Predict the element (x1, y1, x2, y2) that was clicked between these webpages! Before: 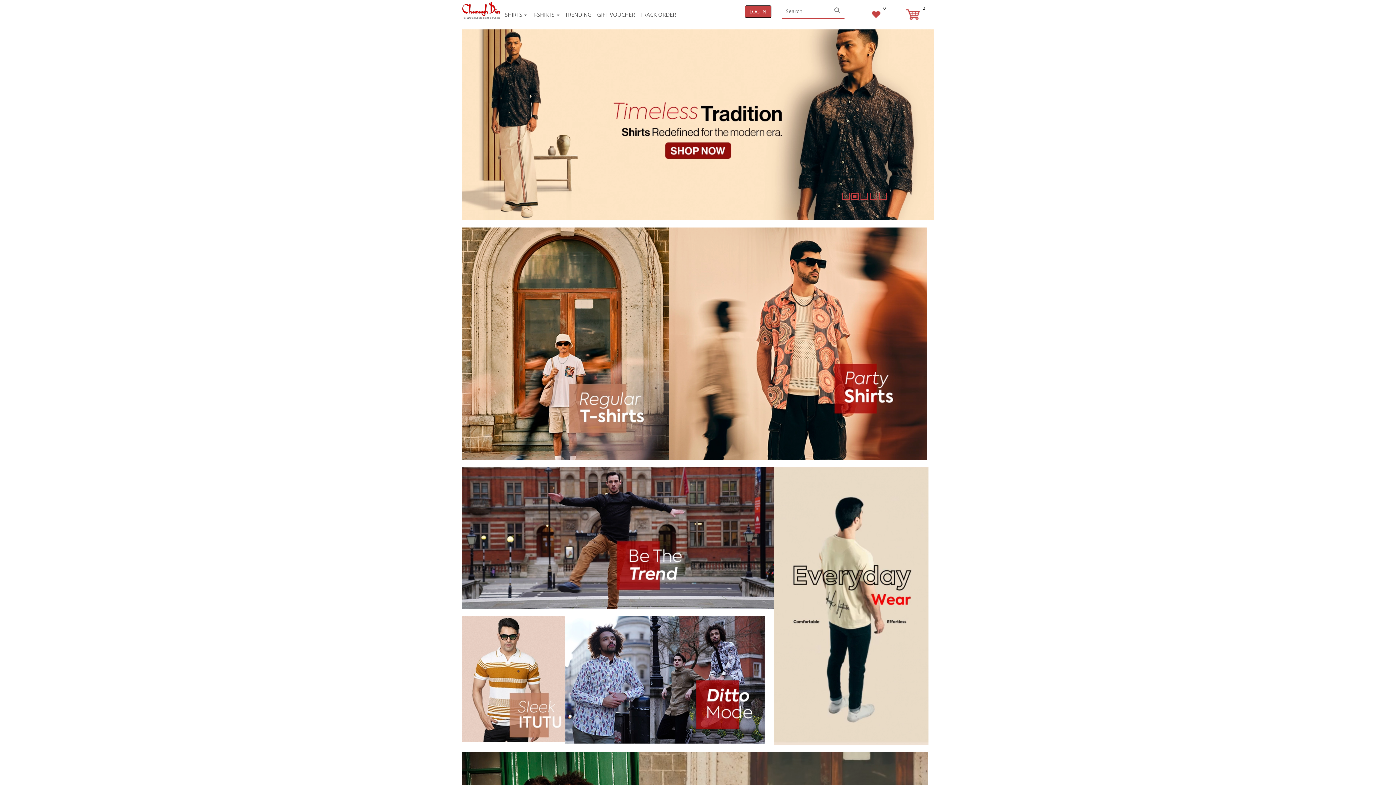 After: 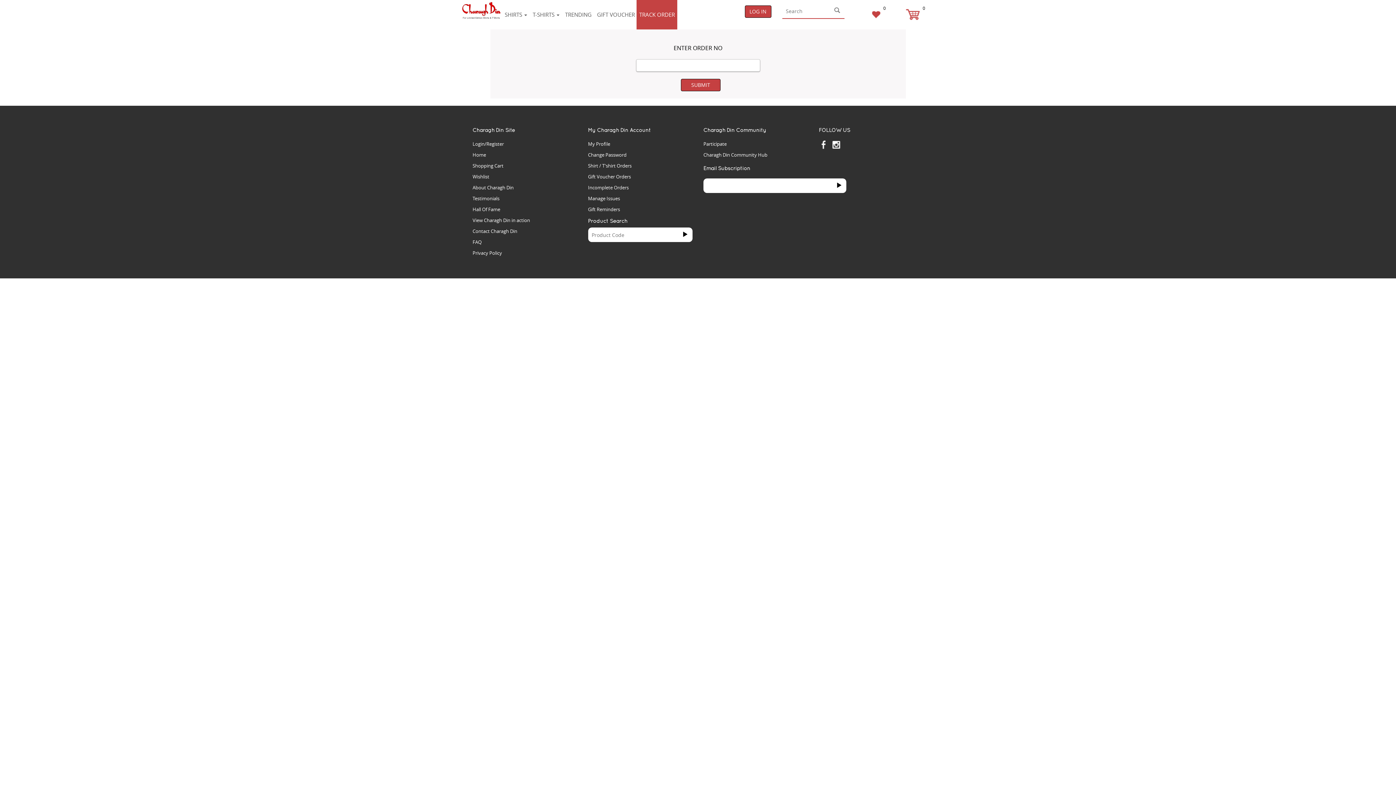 Action: bbox: (636, 0, 677, 29) label: TRACK ORDER